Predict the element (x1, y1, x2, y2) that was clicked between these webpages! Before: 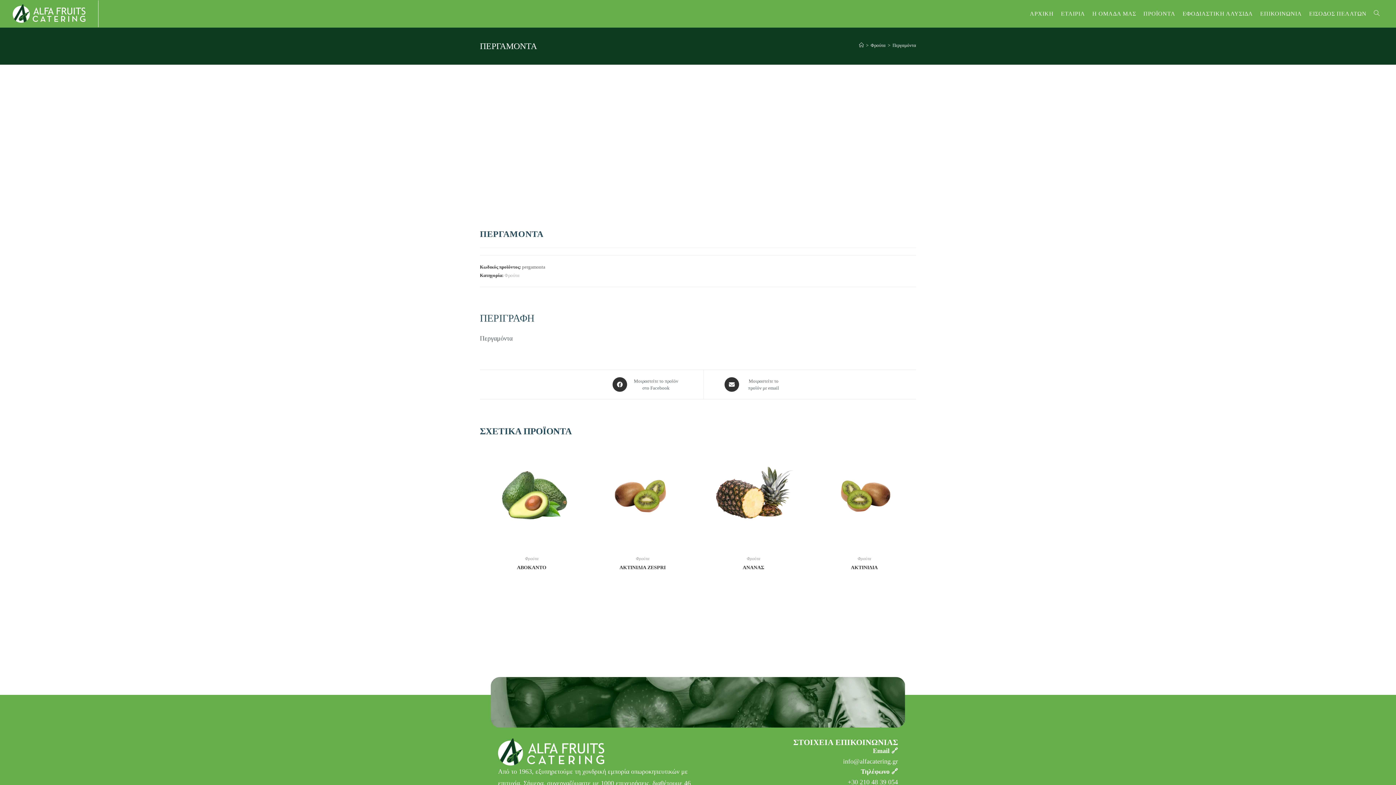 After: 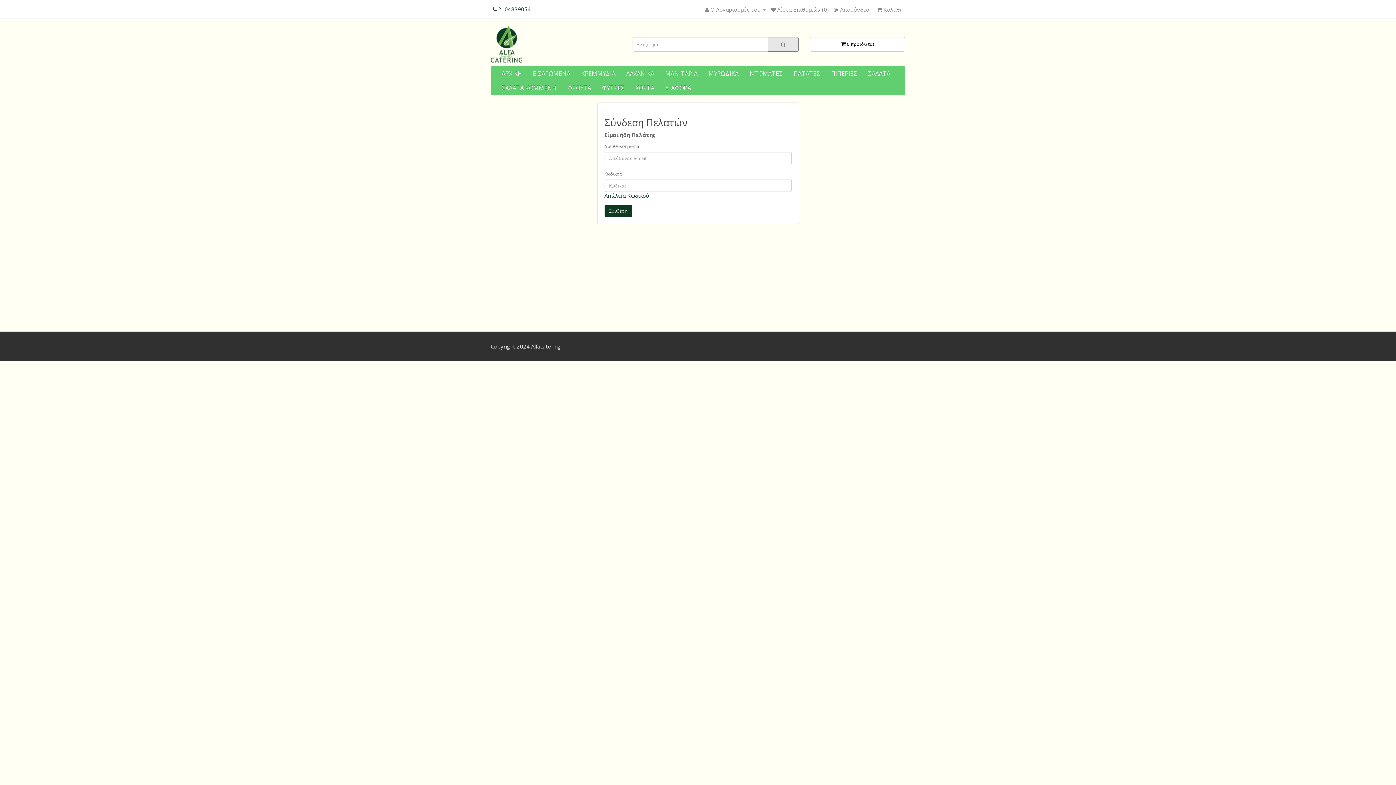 Action: label: ΕΙΣΟΔΟΣ ΠΕΛΑΤΩΝ bbox: (1305, 0, 1370, 27)